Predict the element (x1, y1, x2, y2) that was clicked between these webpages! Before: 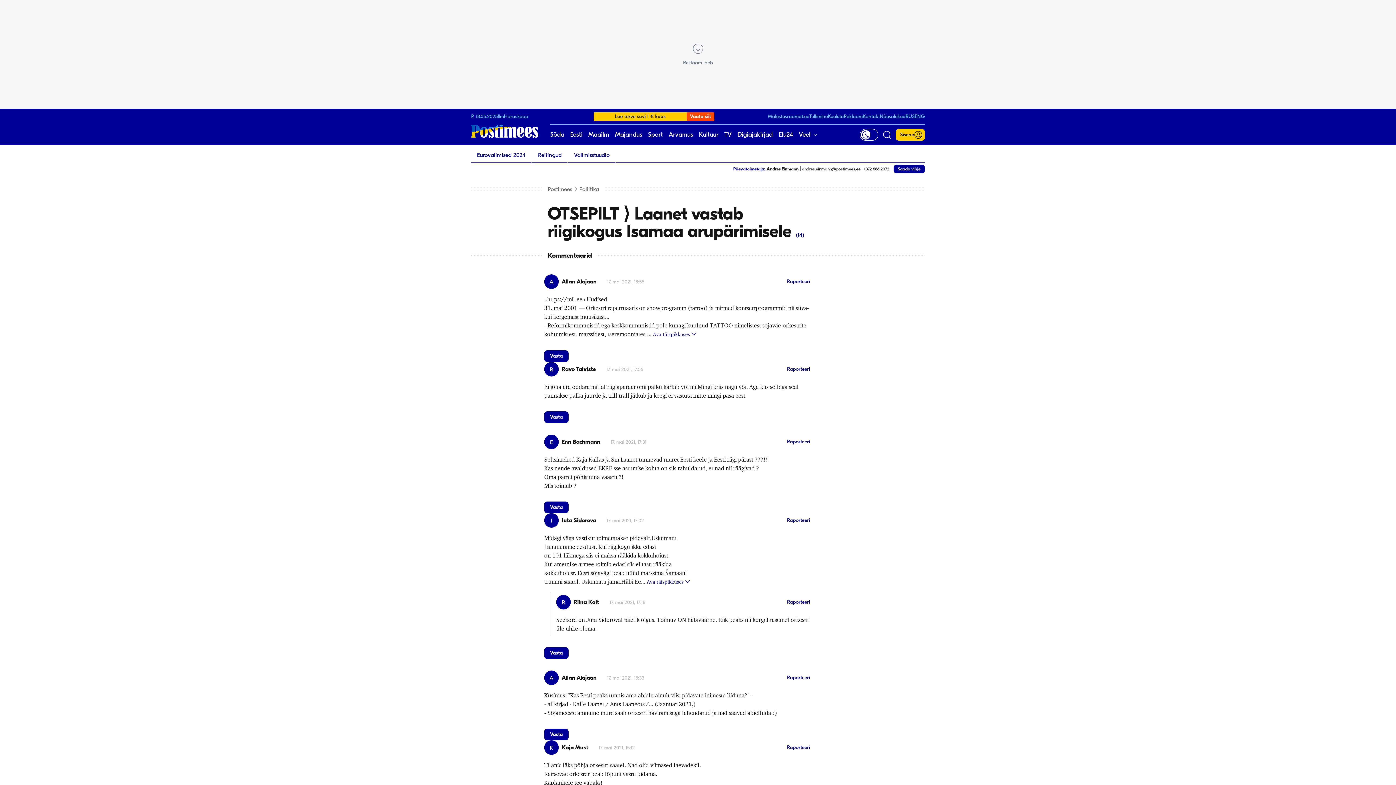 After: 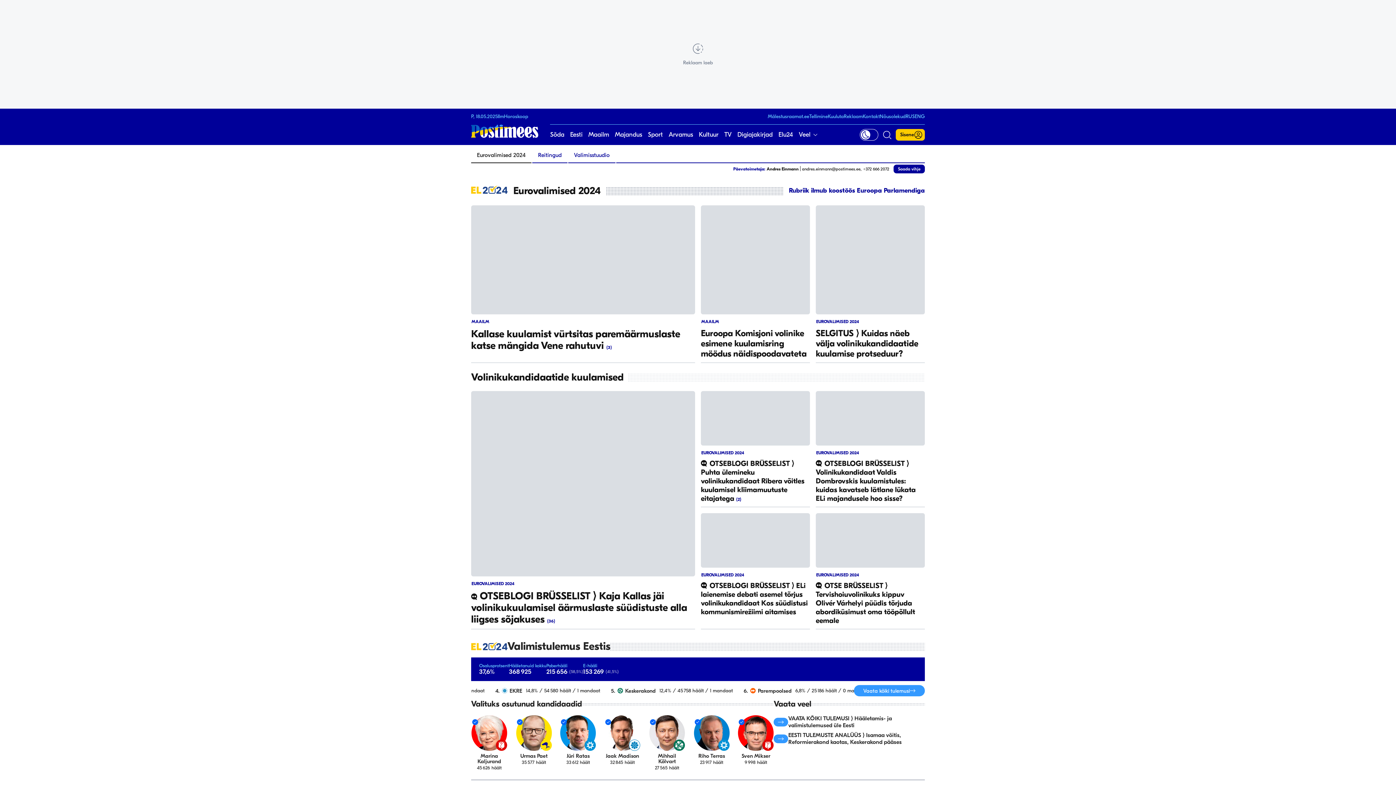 Action: label: Eurovalimised 2024 bbox: (471, 148, 531, 162)